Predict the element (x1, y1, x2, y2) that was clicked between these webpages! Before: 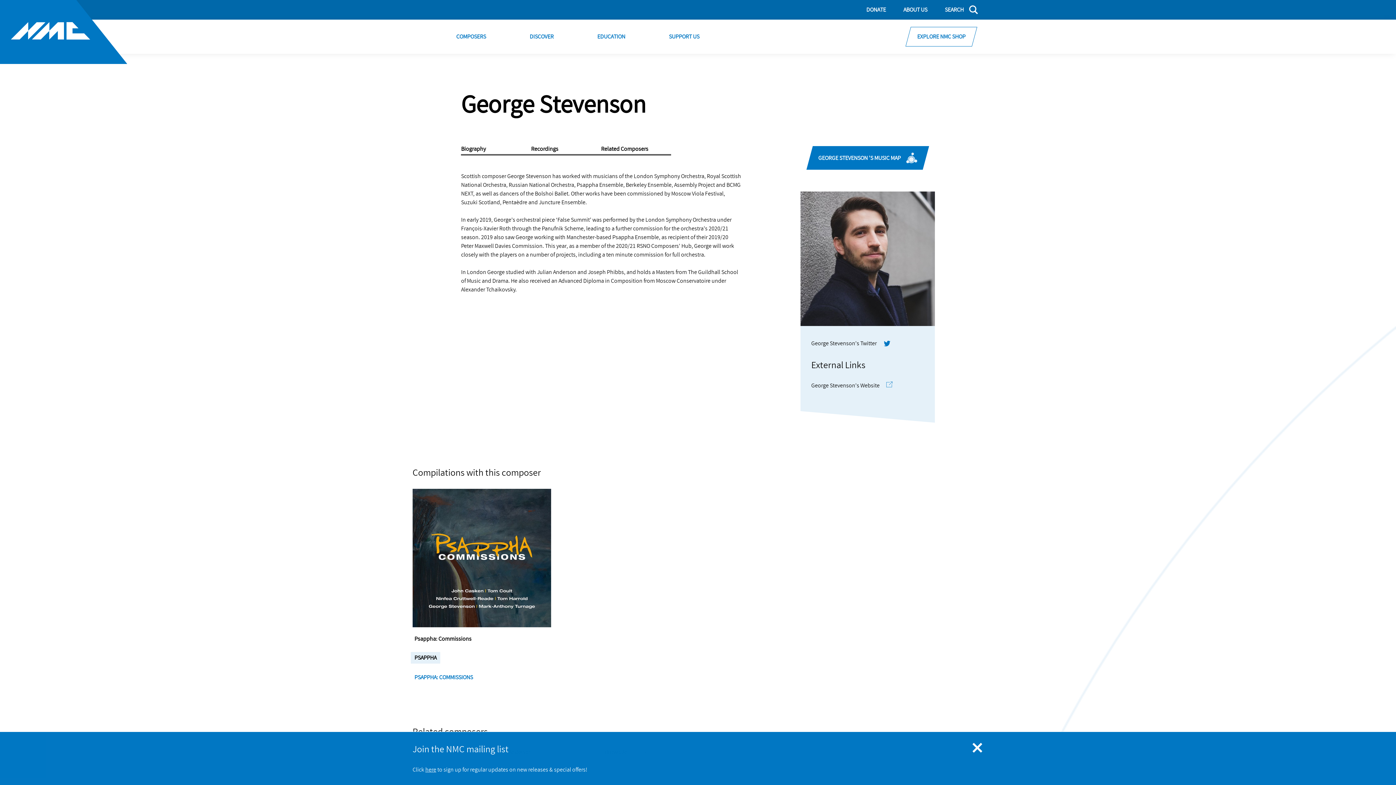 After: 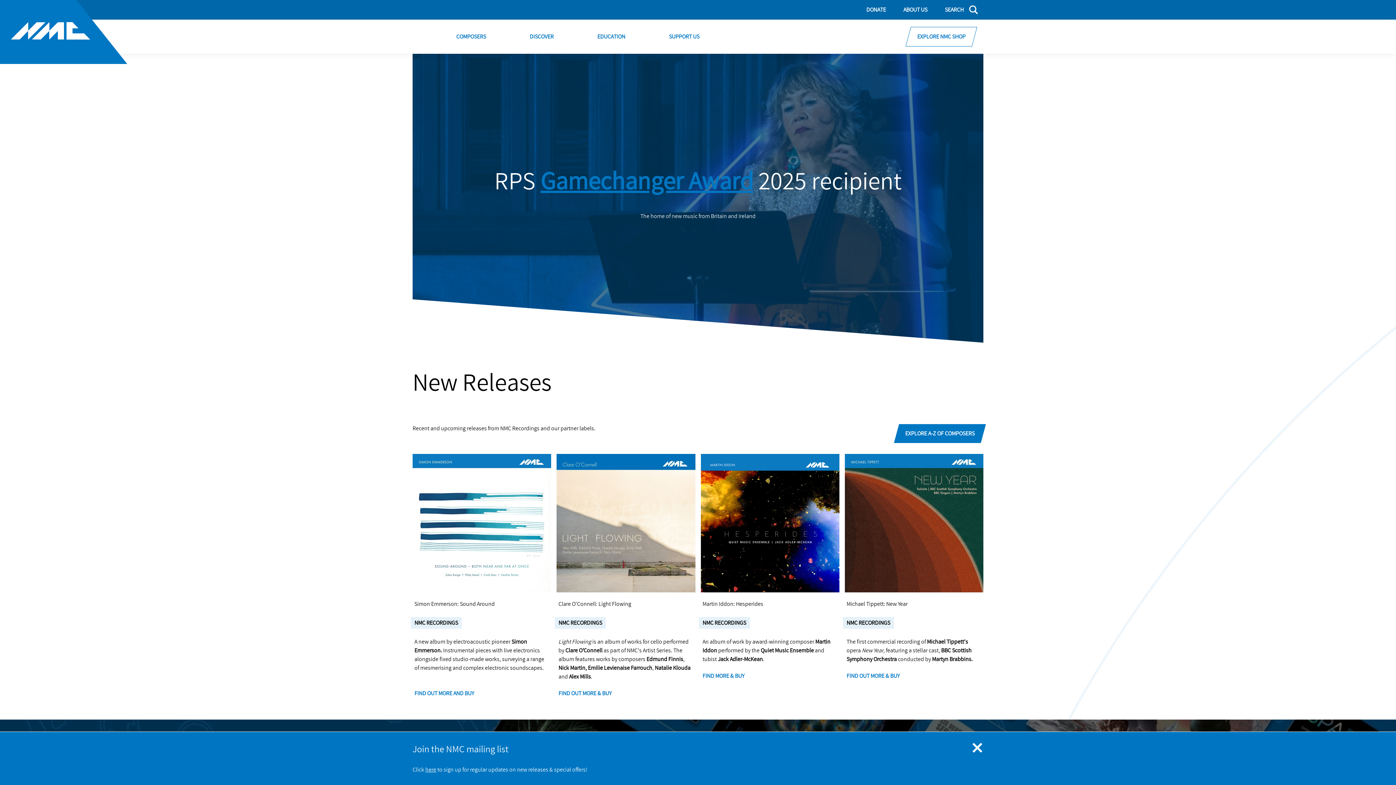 Action: bbox: (0, 0, 127, 64) label: Site logo - link to homepage